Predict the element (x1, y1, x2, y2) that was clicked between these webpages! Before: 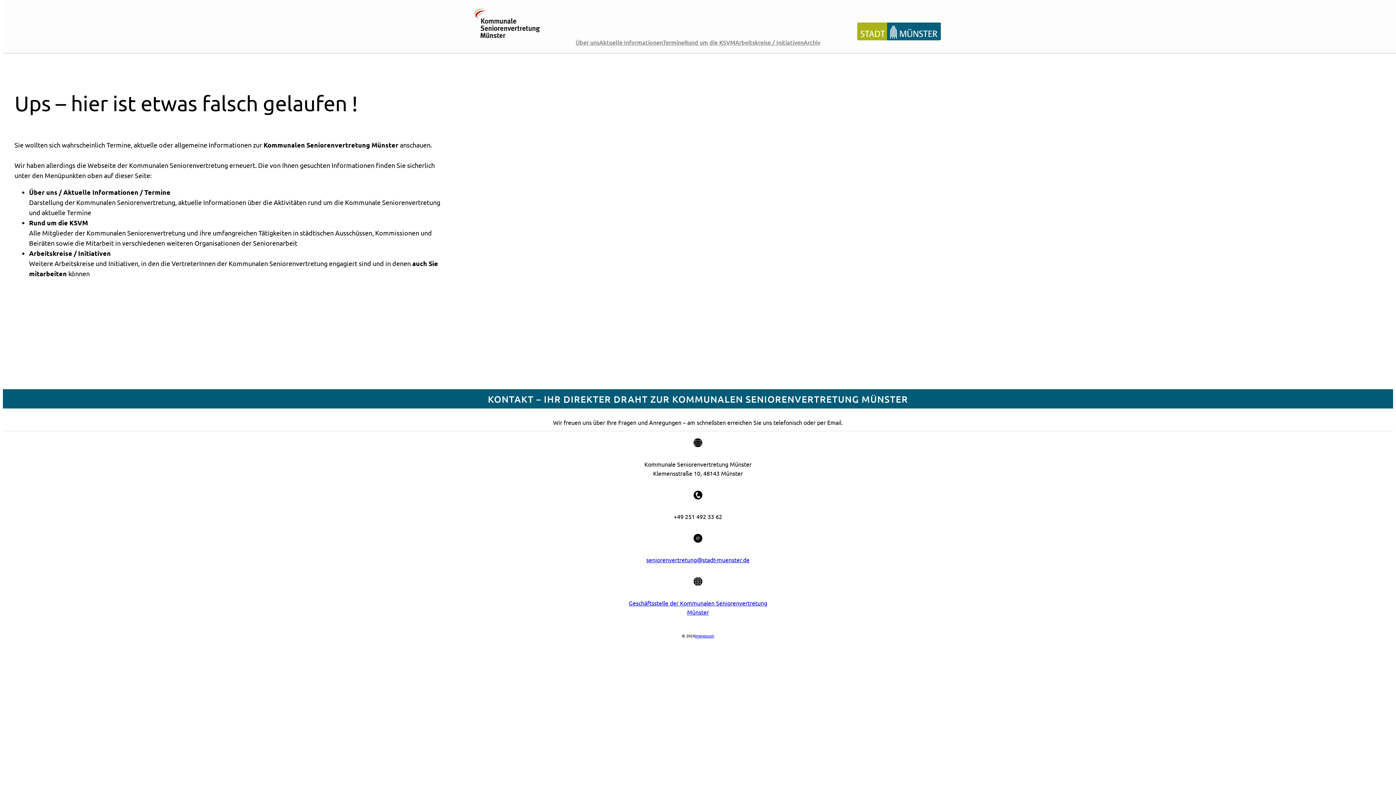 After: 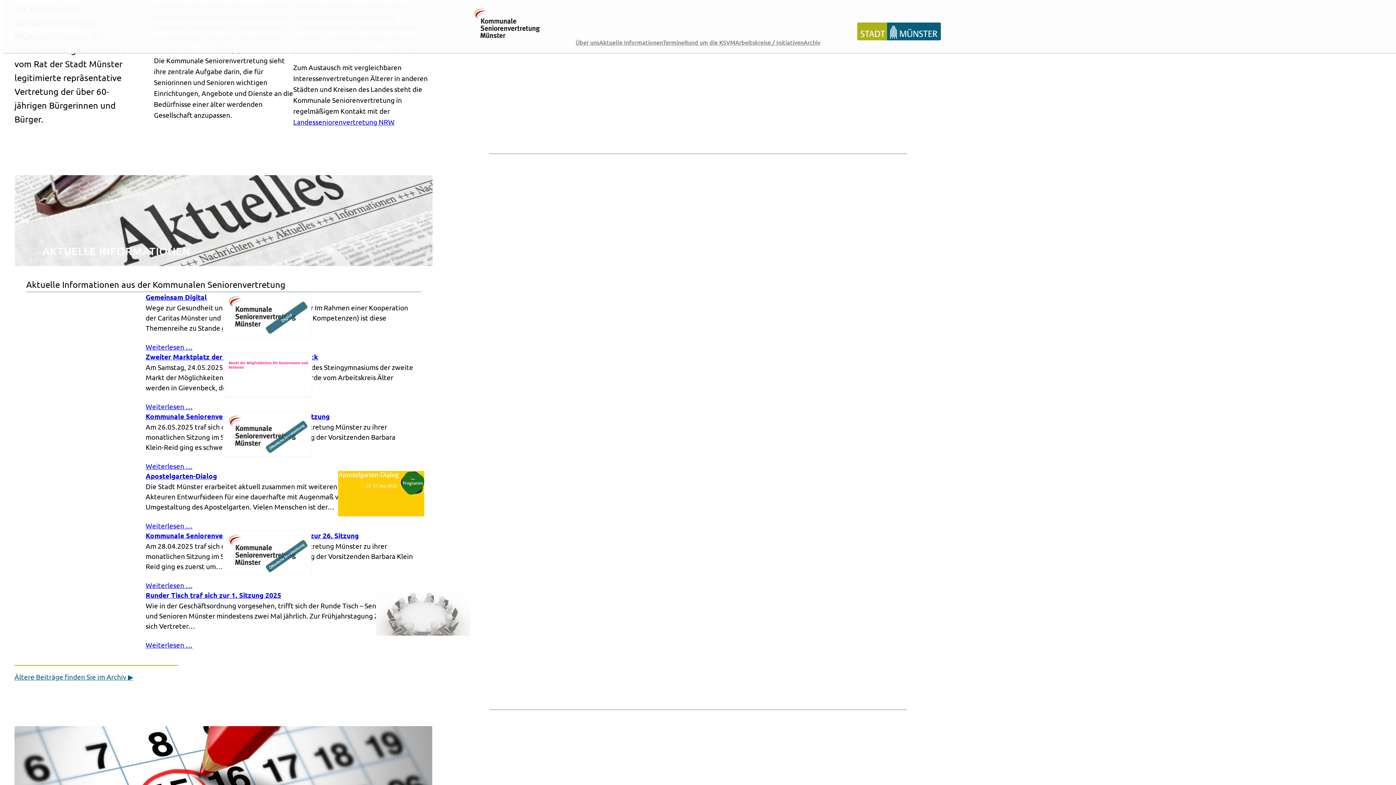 Action: label: Aktuelle Informationen bbox: (599, 37, 663, 46)